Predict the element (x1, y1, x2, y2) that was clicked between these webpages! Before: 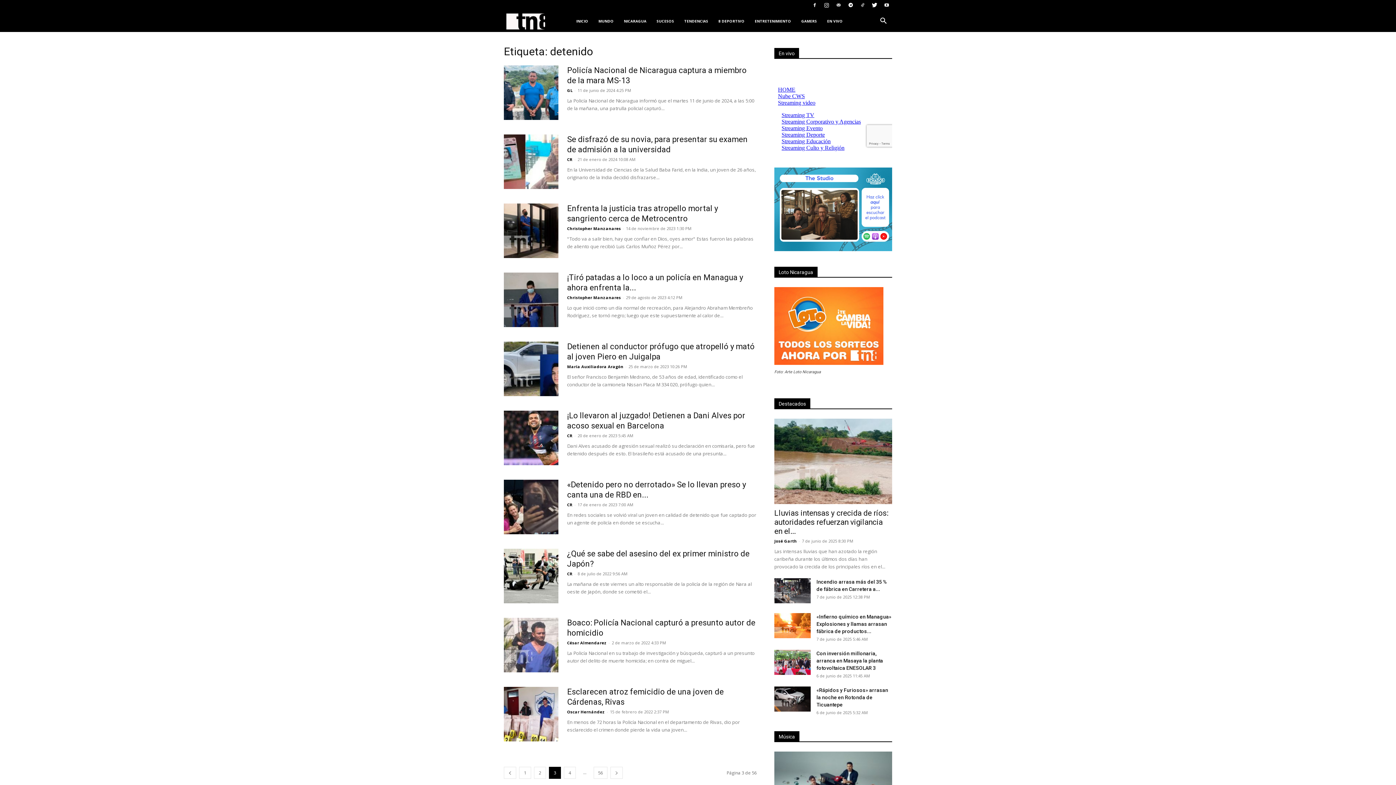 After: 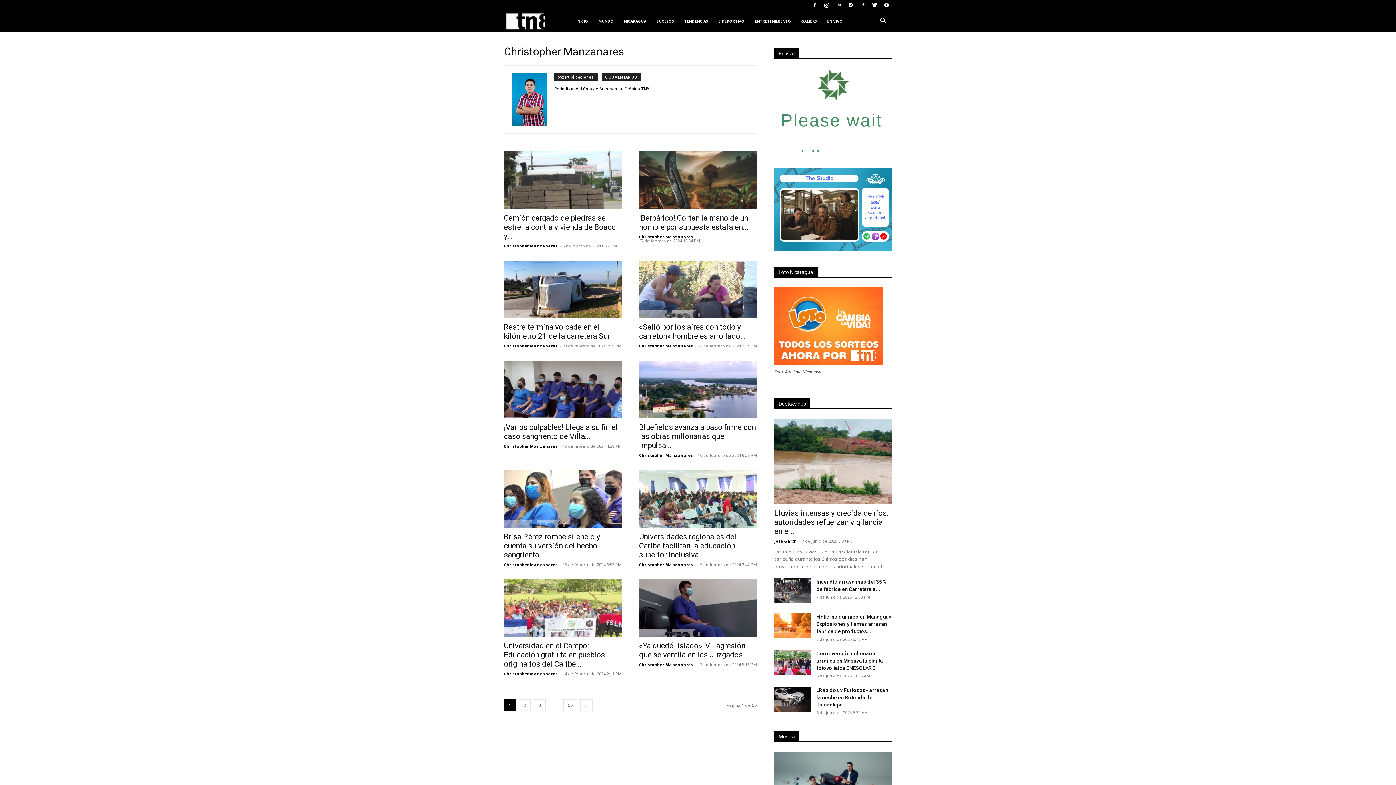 Action: bbox: (567, 225, 621, 231) label: Christopher Manzanares